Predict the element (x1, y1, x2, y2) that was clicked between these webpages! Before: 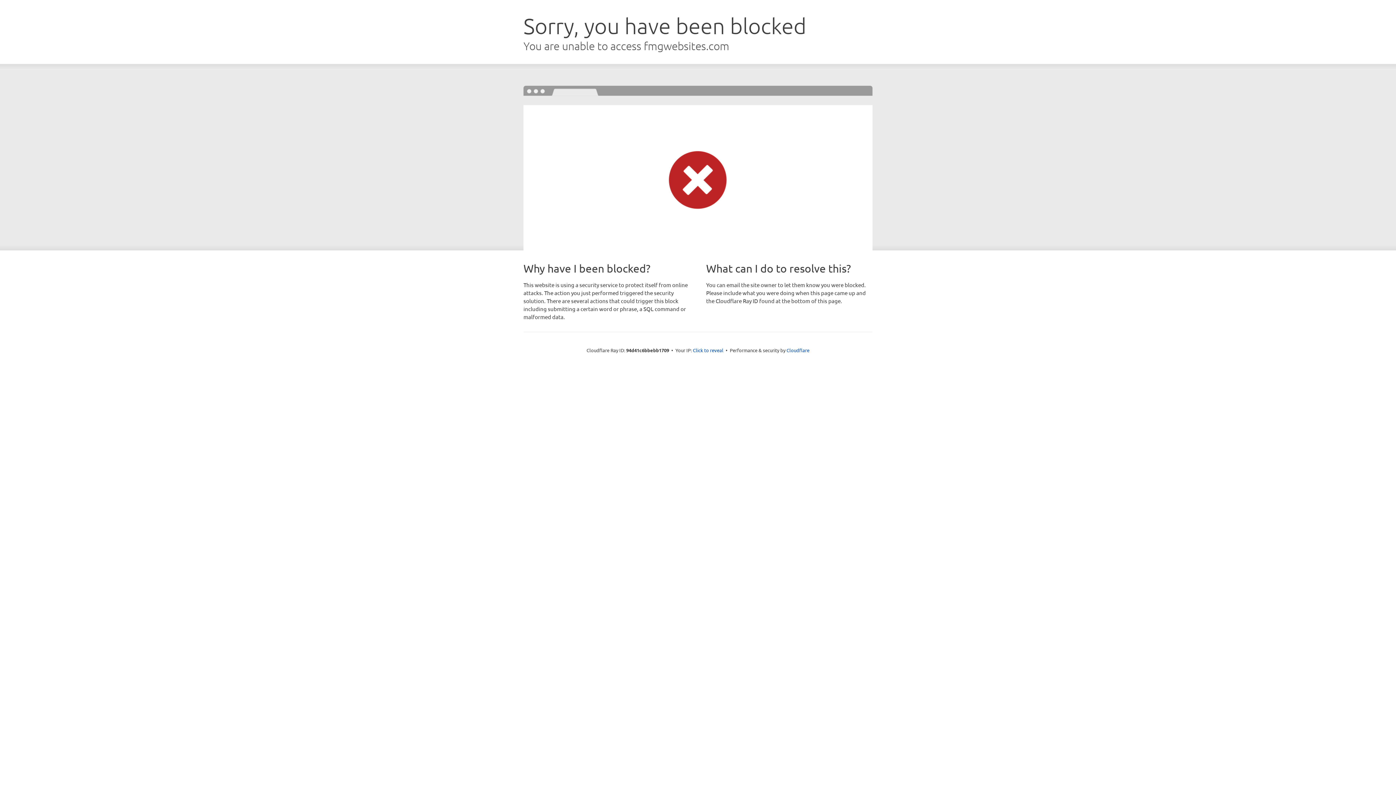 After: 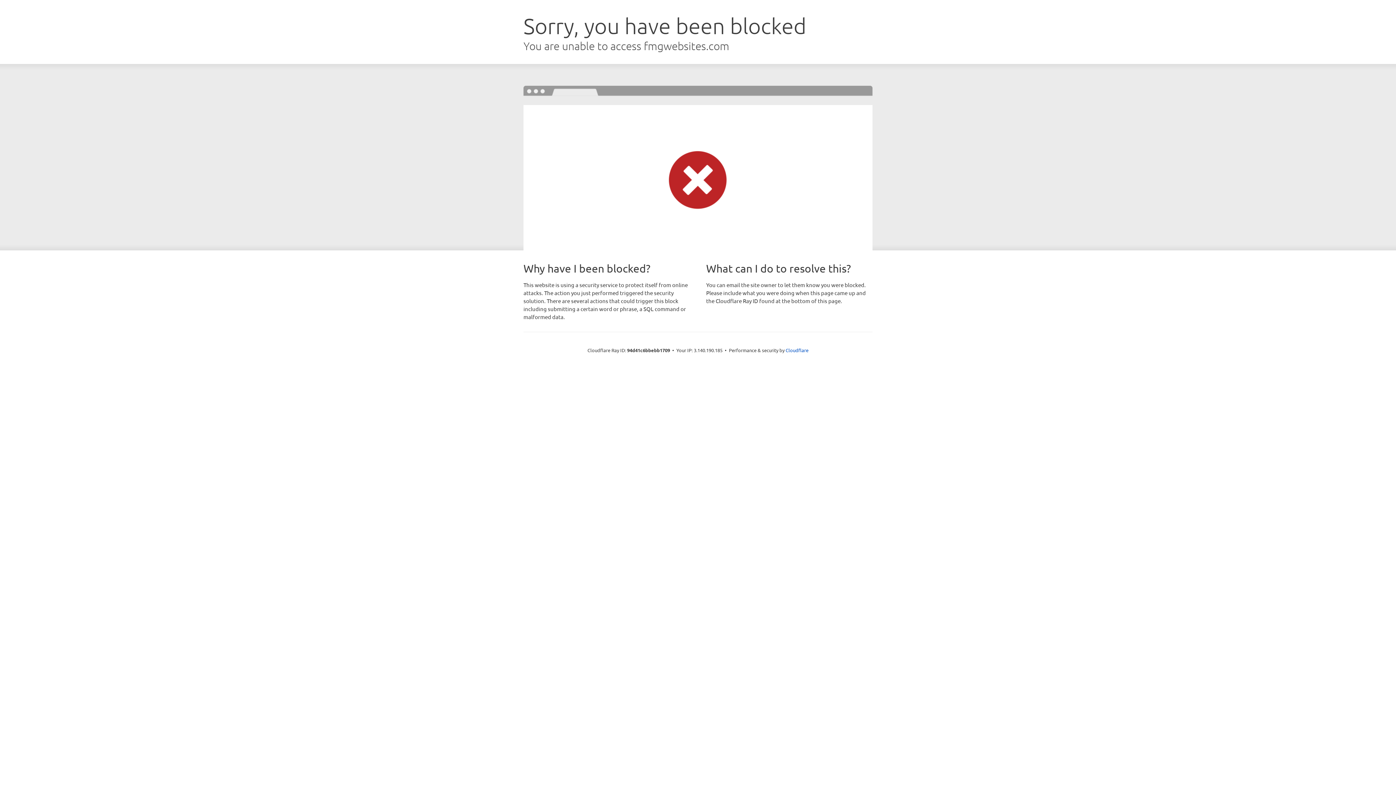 Action: bbox: (693, 346, 723, 353) label: Click to reveal